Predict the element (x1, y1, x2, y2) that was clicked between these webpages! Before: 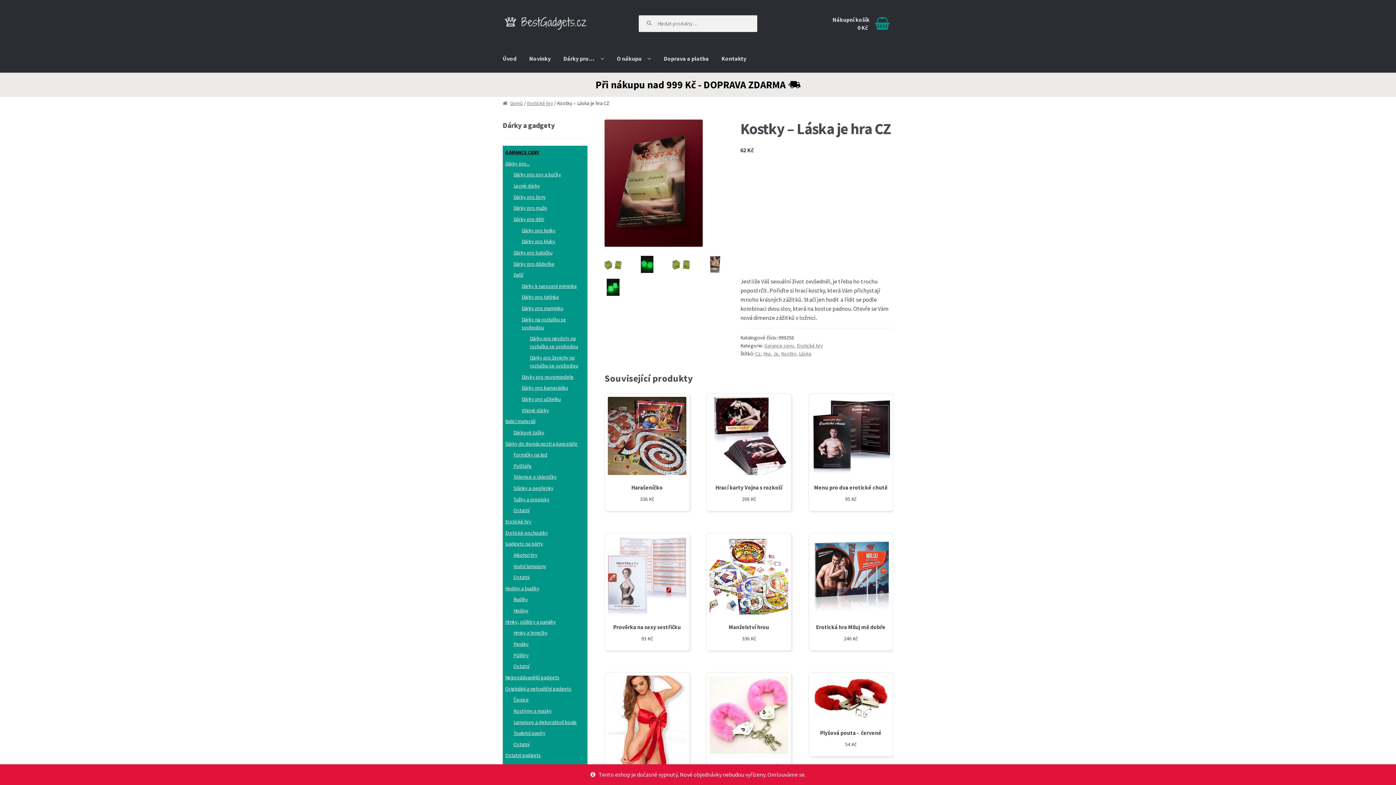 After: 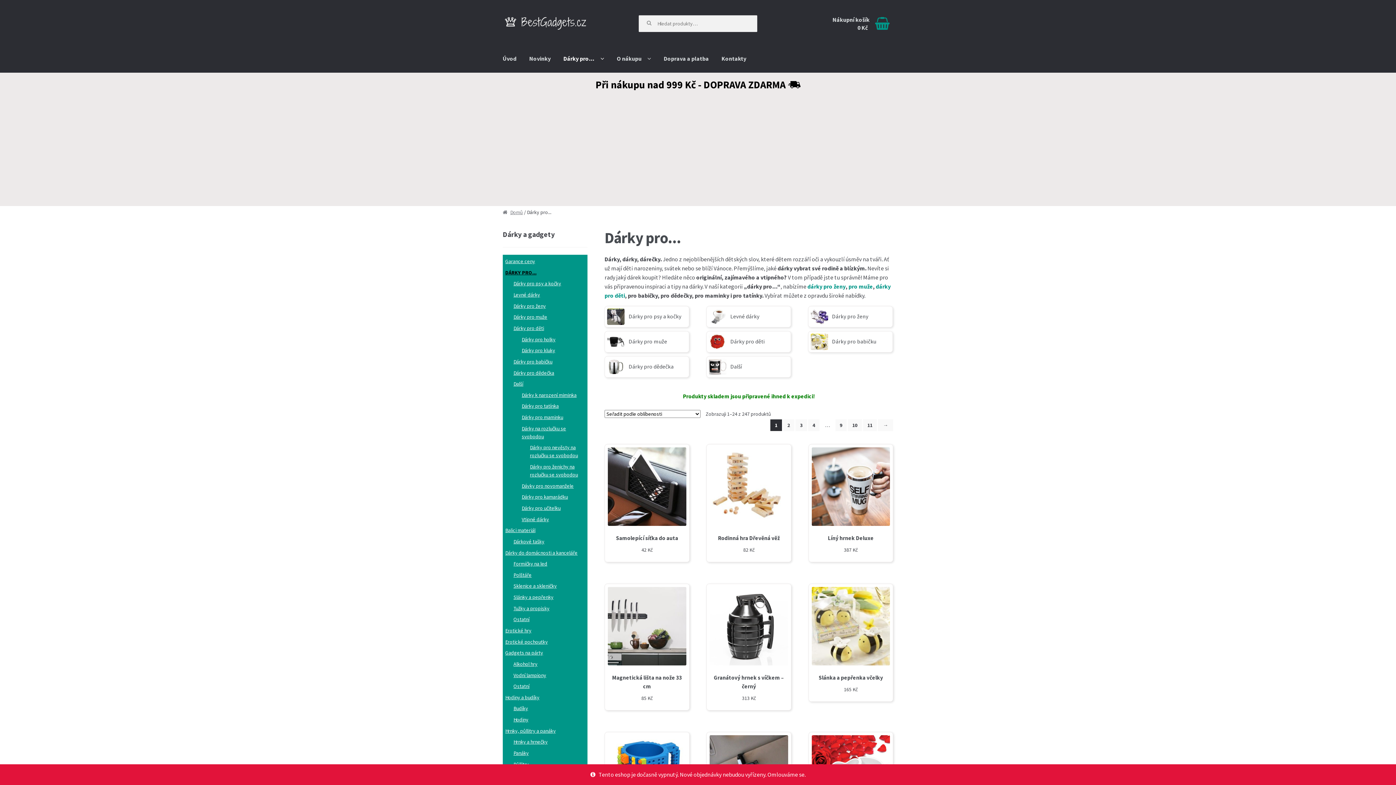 Action: bbox: (557, 44, 610, 72) label: Dárky pro…